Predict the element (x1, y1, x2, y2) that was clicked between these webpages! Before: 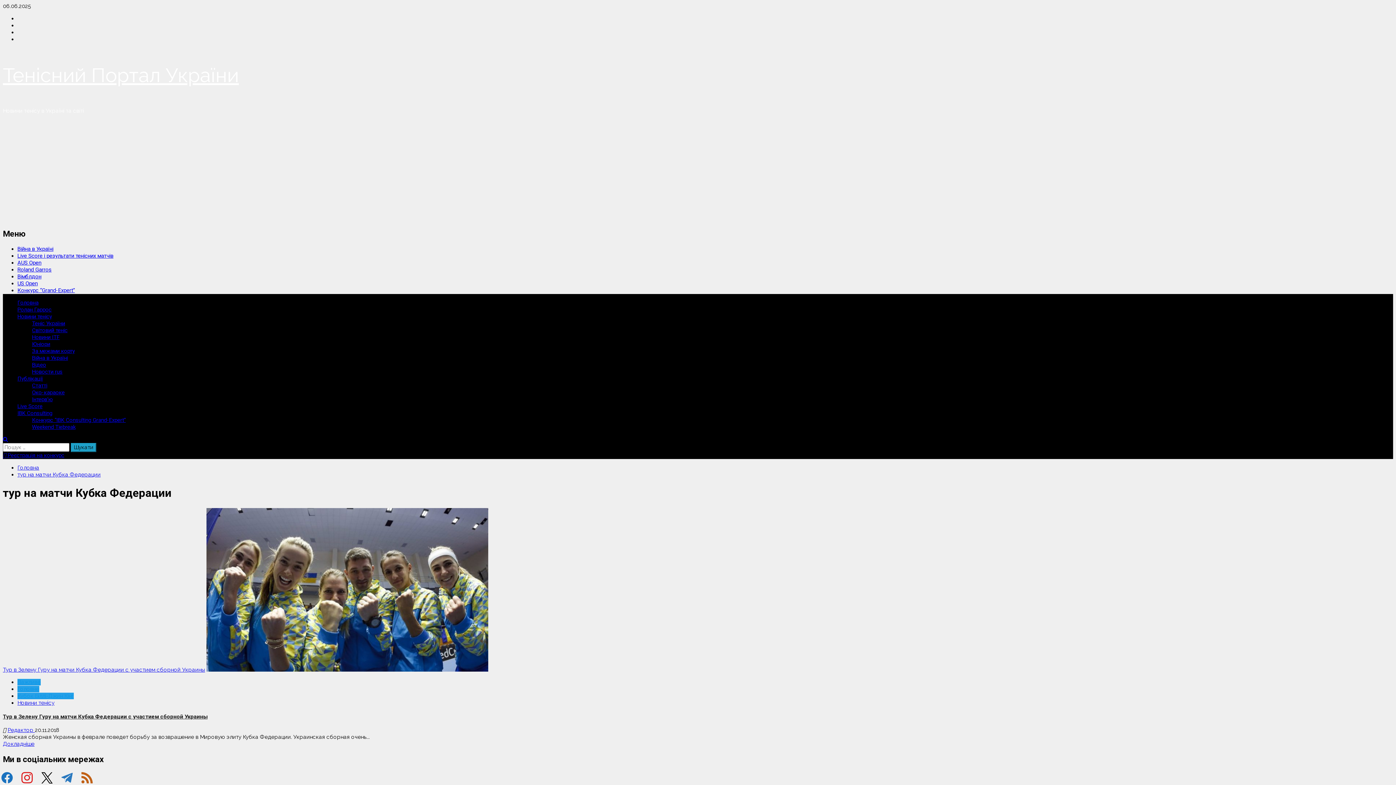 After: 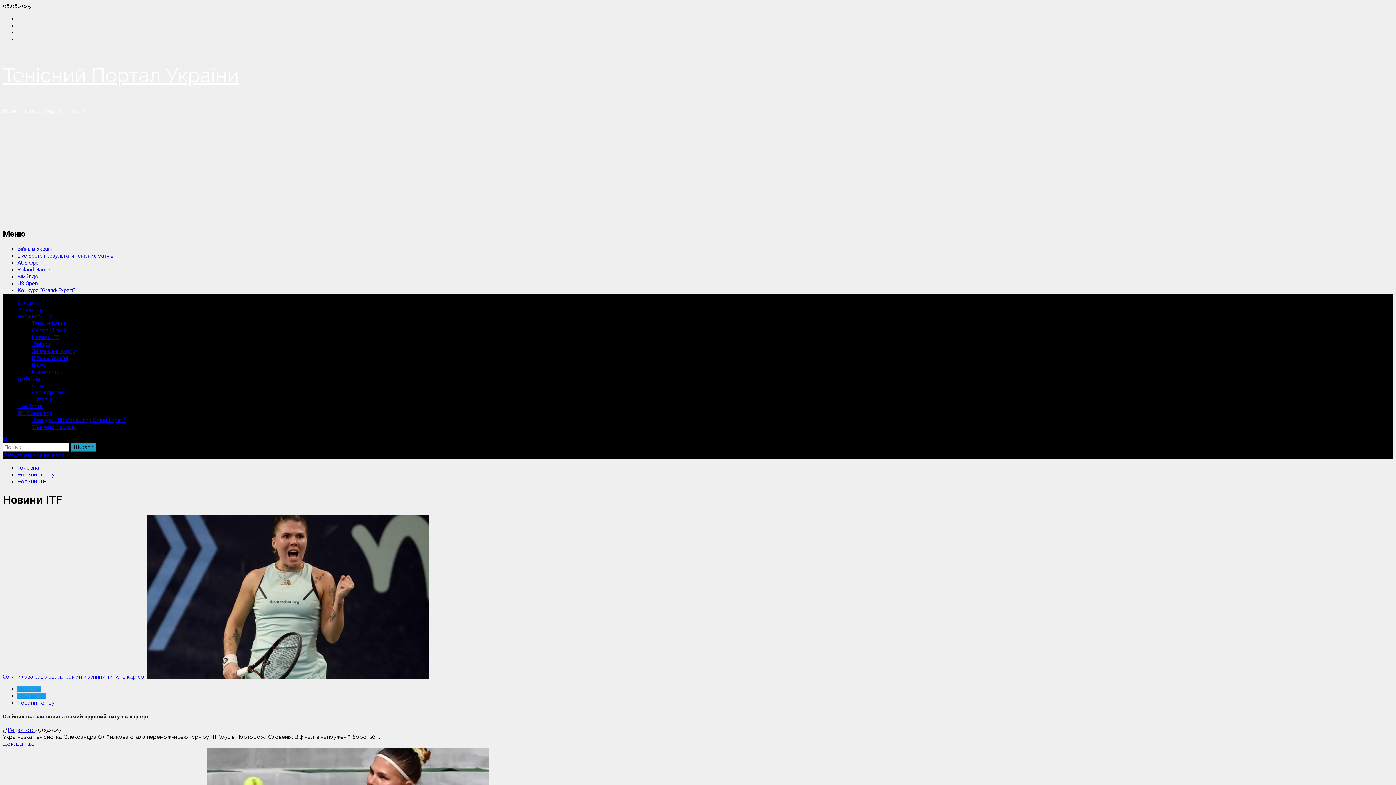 Action: label: Новини ITF bbox: (32, 334, 59, 340)